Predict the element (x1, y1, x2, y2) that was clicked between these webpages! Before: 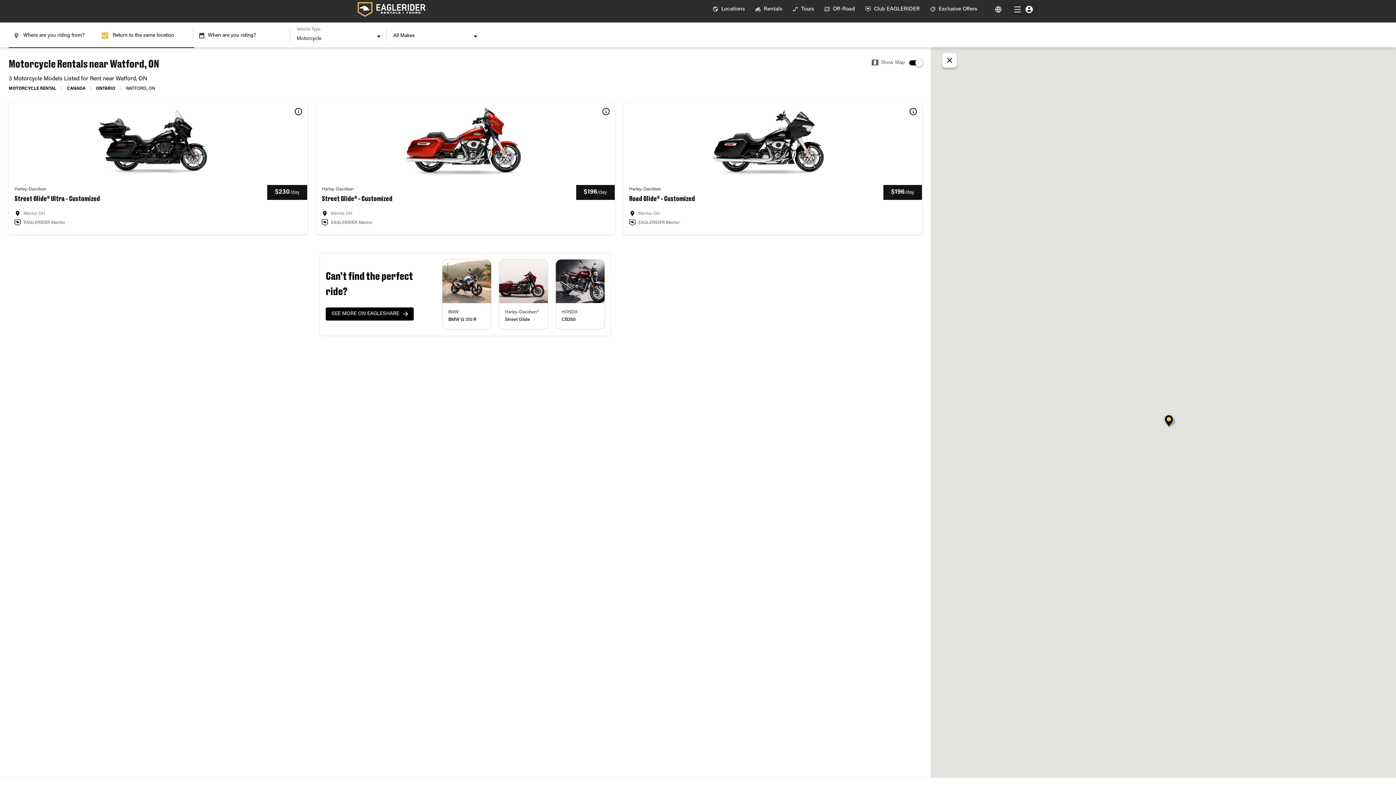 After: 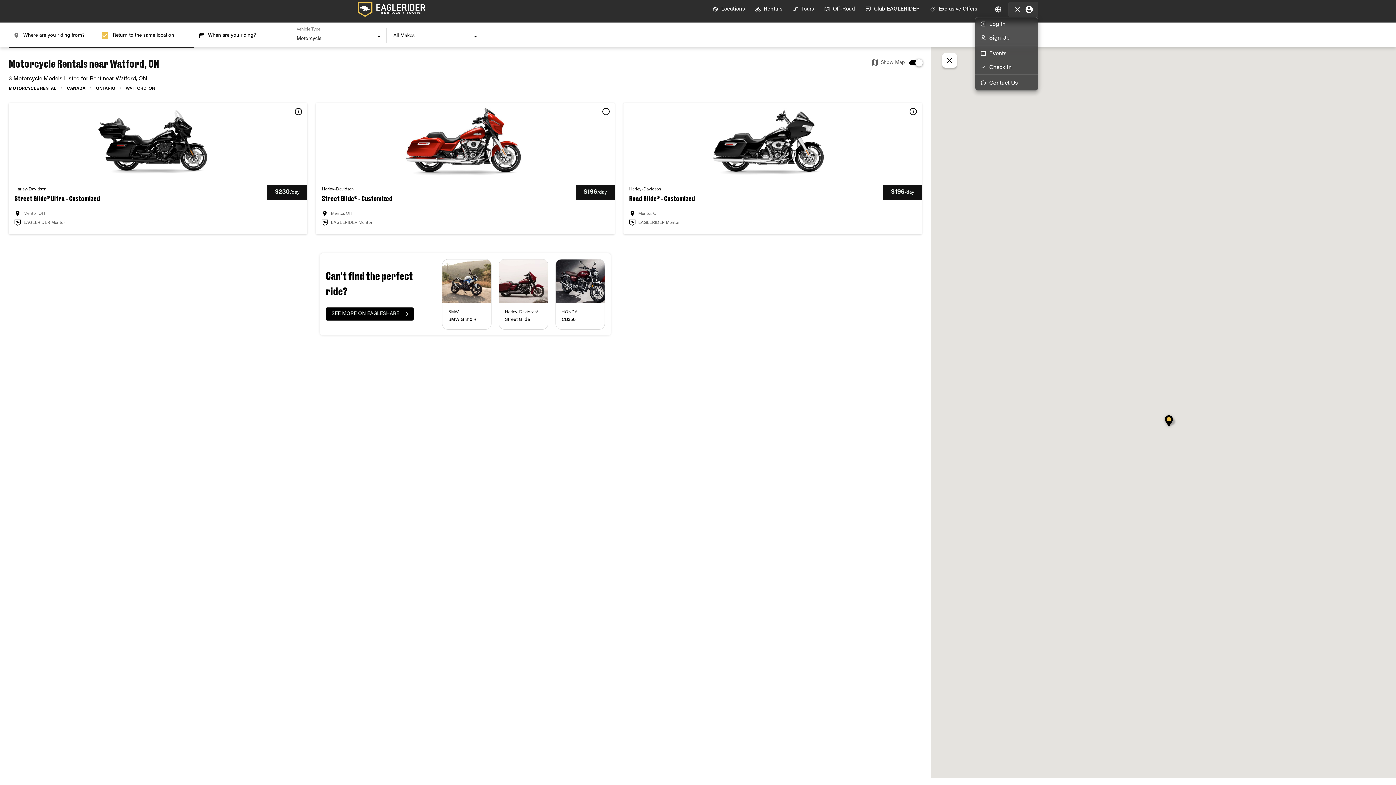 Action: bbox: (1008, 1, 1038, 17)